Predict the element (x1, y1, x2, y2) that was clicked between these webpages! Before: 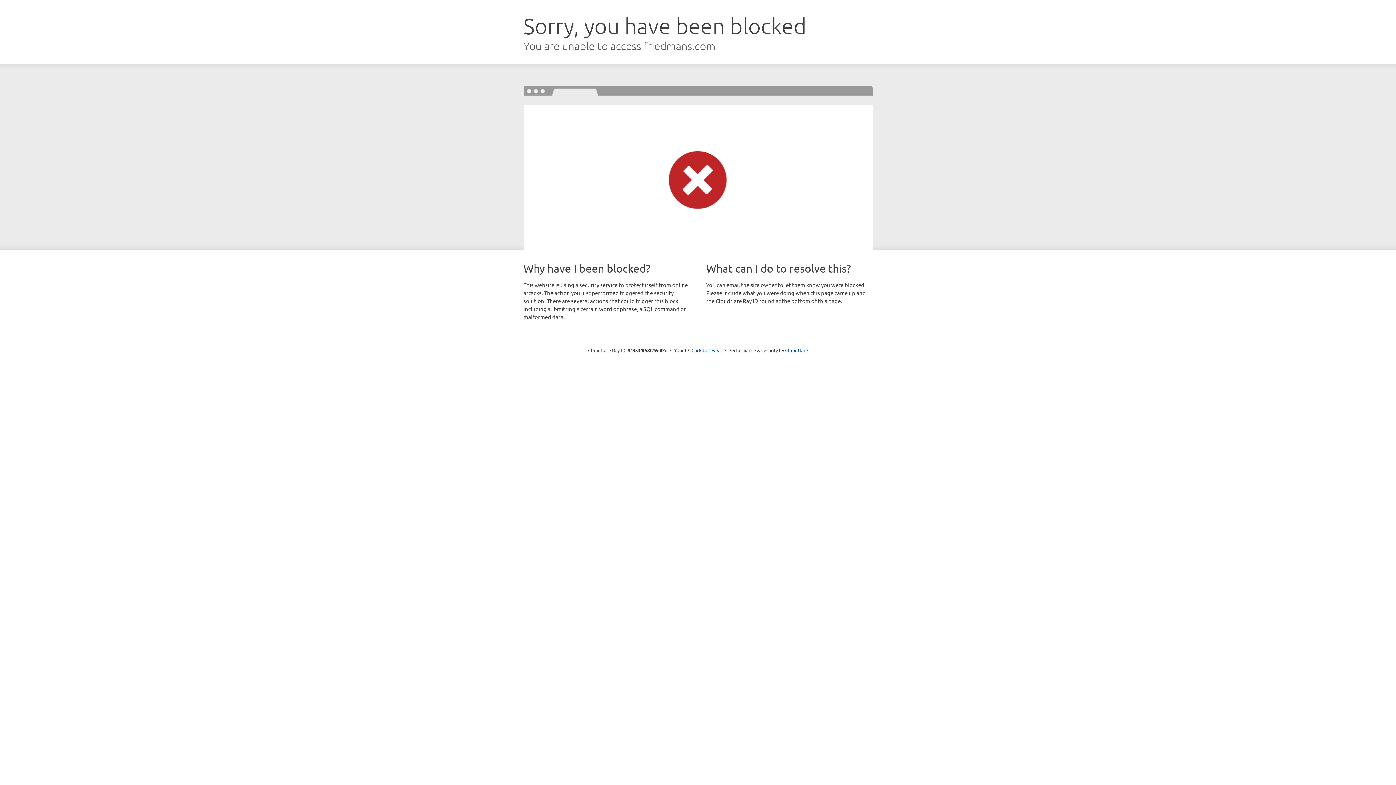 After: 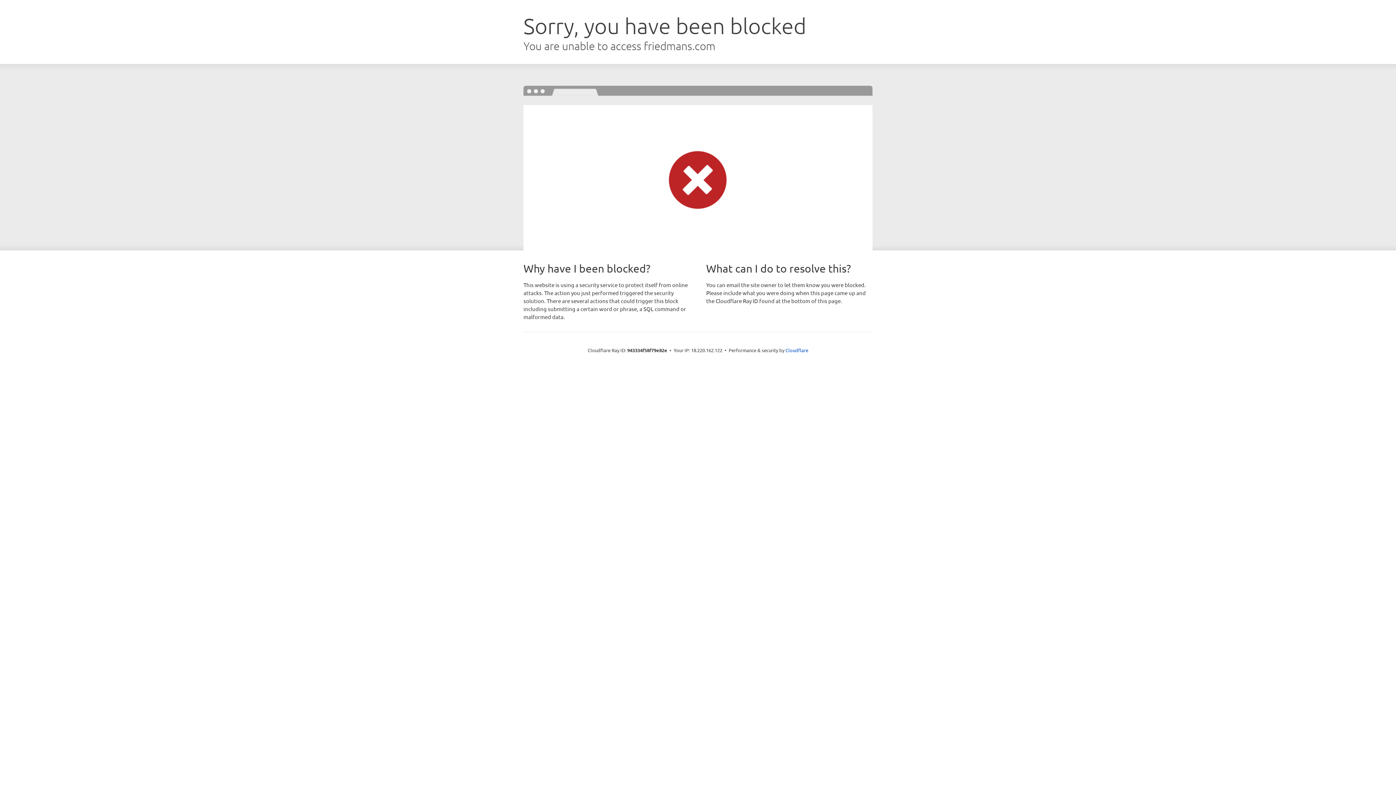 Action: label: Click to reveal bbox: (691, 346, 722, 353)